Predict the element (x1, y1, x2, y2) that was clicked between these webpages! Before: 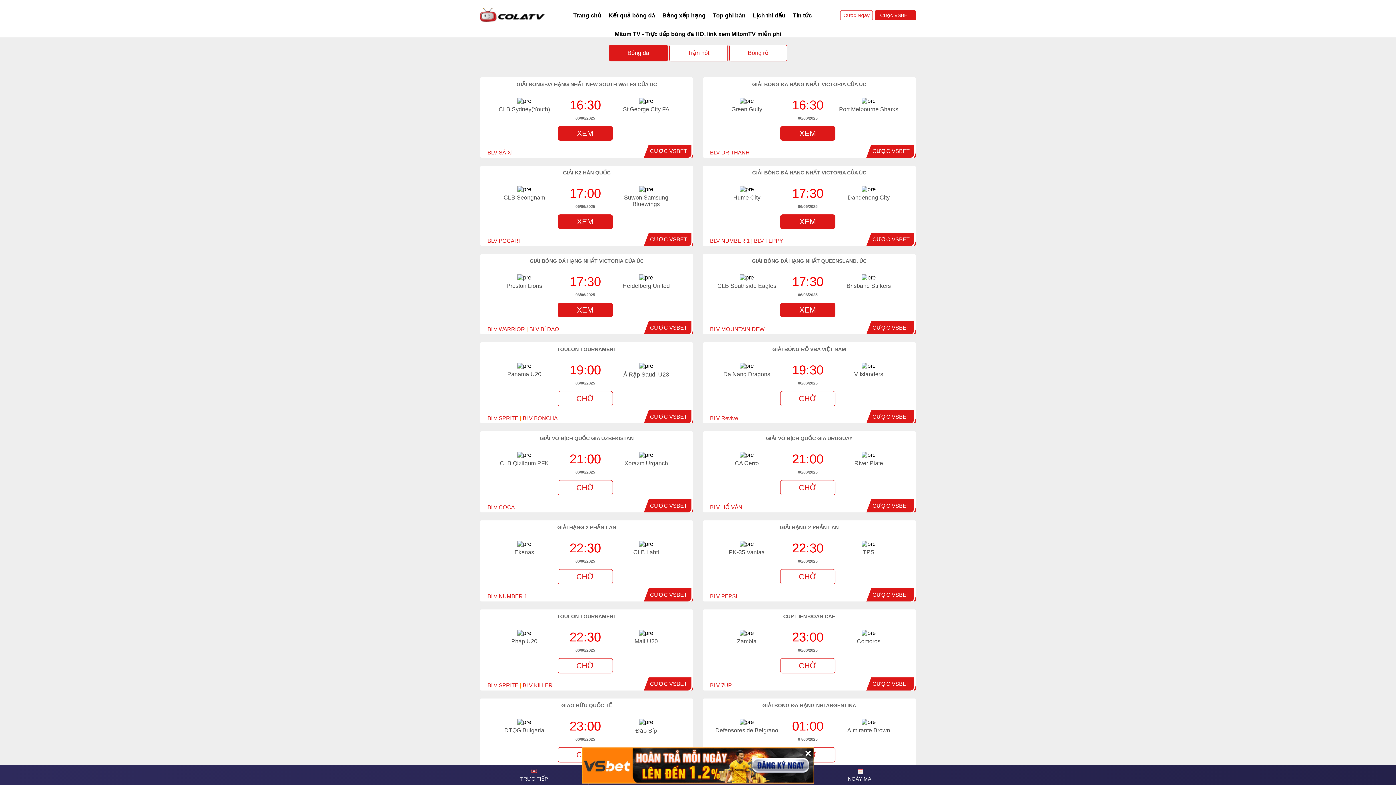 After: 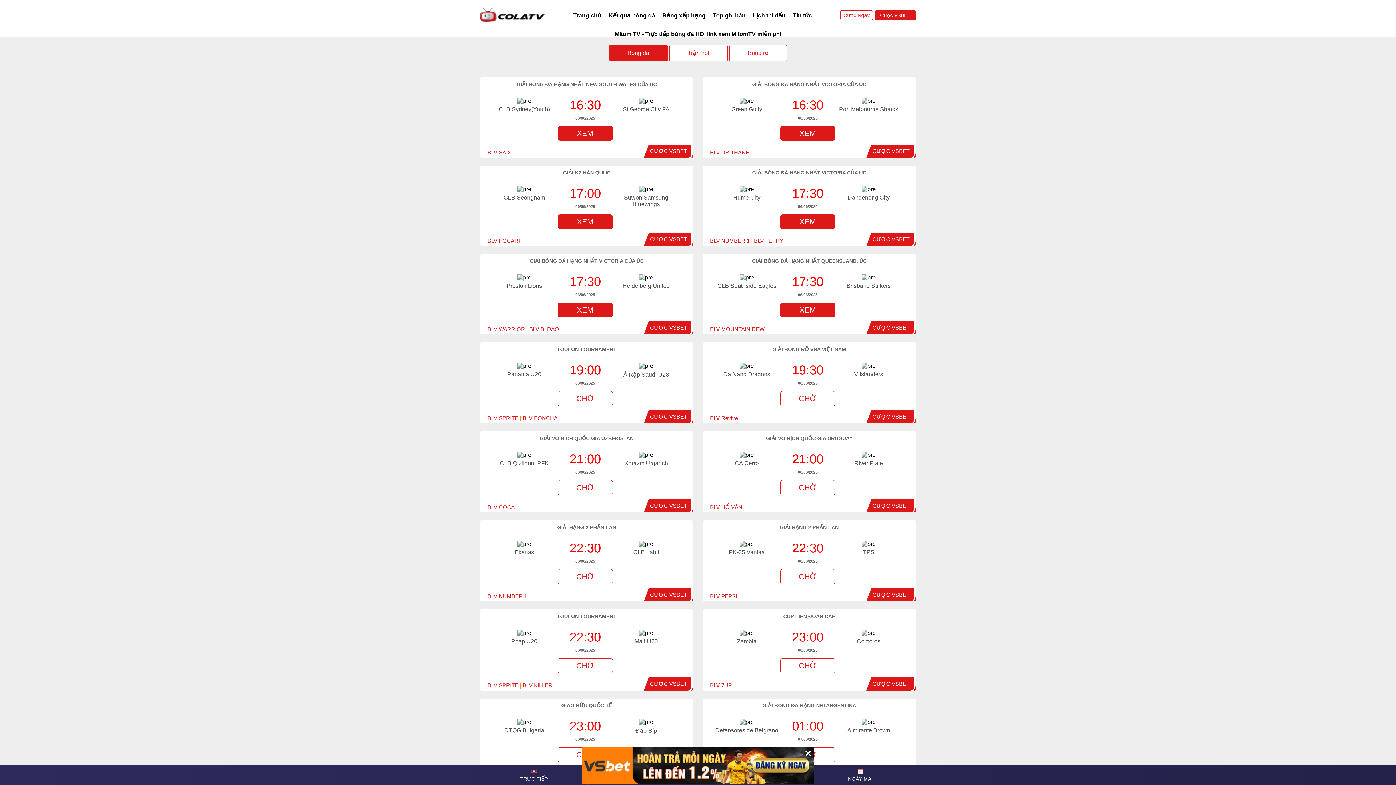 Action: label: CƯỢC VSBET bbox: (650, 681, 687, 687)